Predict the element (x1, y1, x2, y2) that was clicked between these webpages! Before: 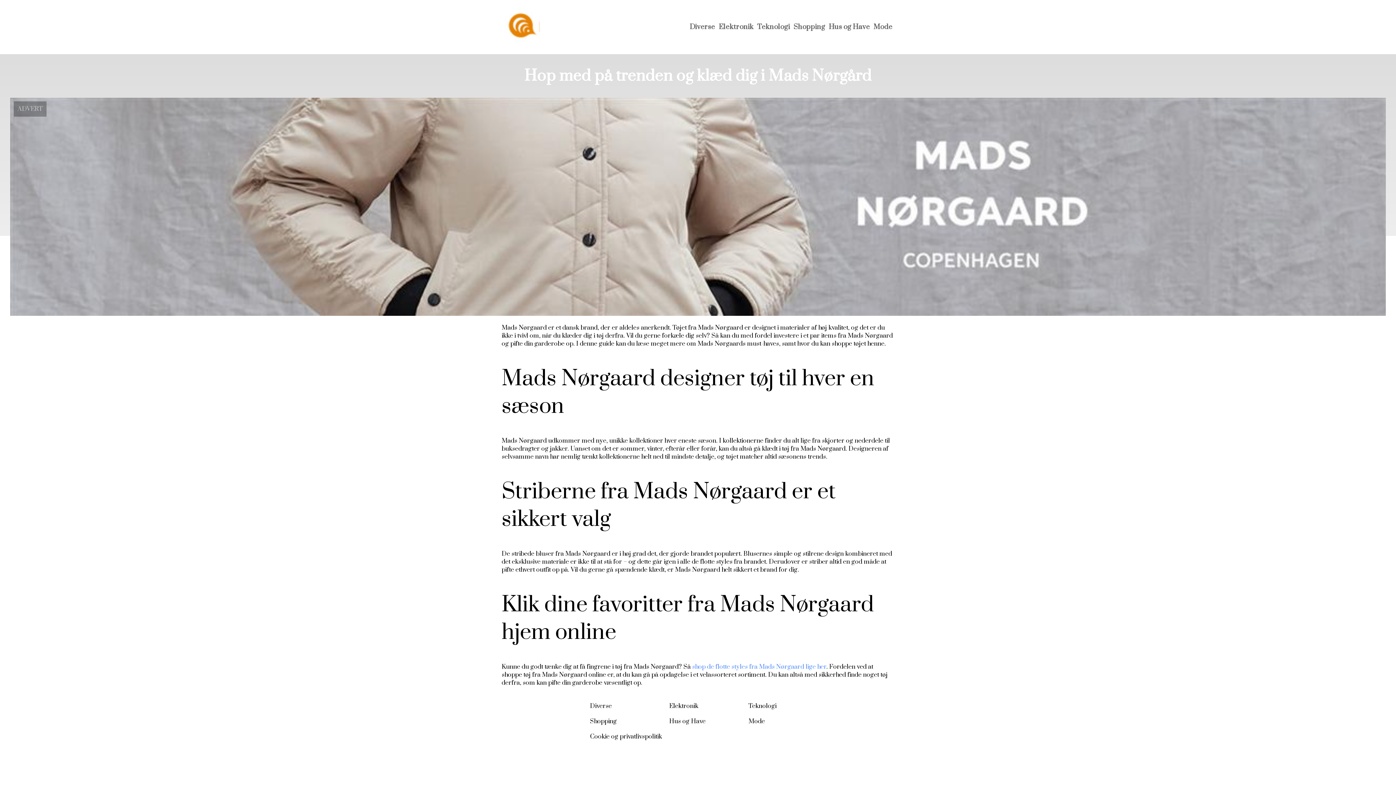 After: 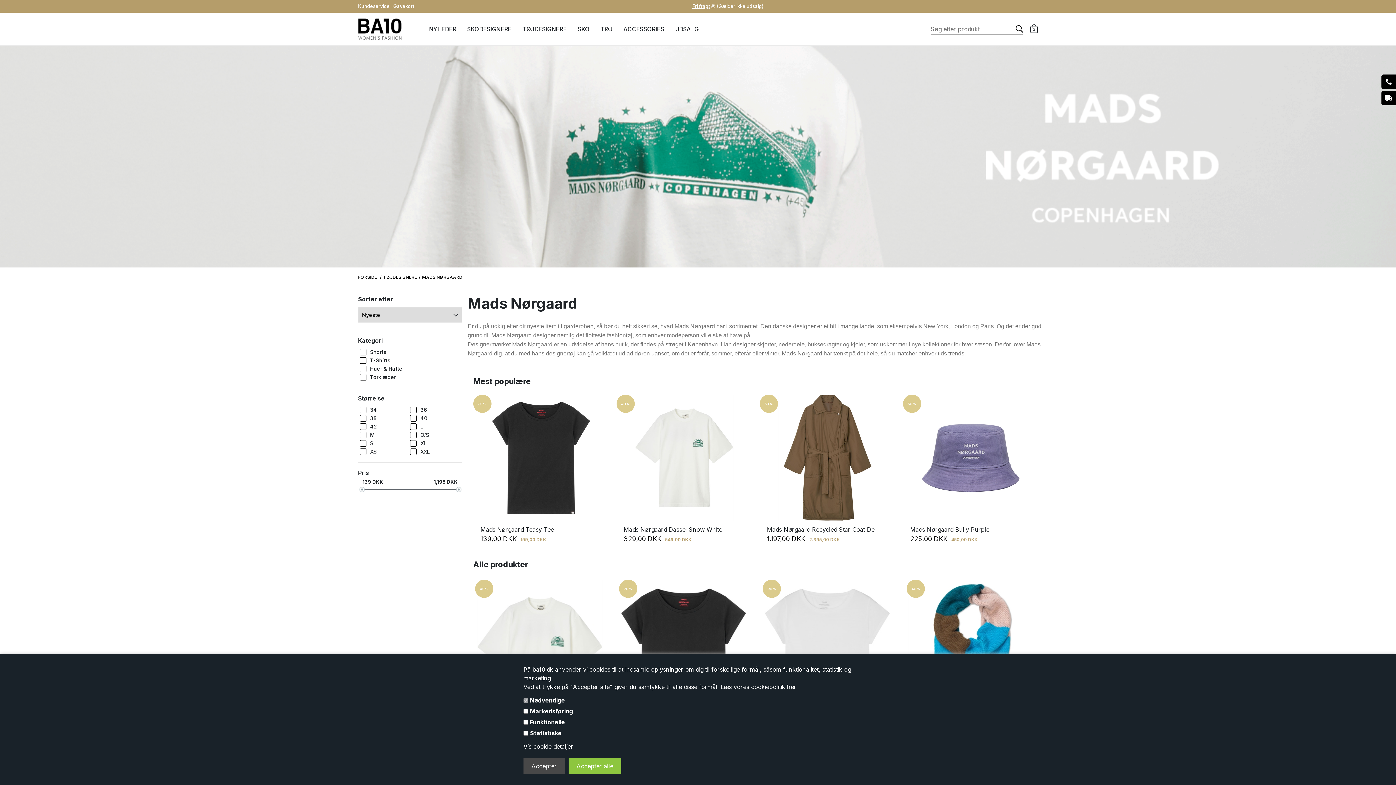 Action: bbox: (692, 663, 826, 671) label: shop de flotte styles fra Mads Nørgaard lige her